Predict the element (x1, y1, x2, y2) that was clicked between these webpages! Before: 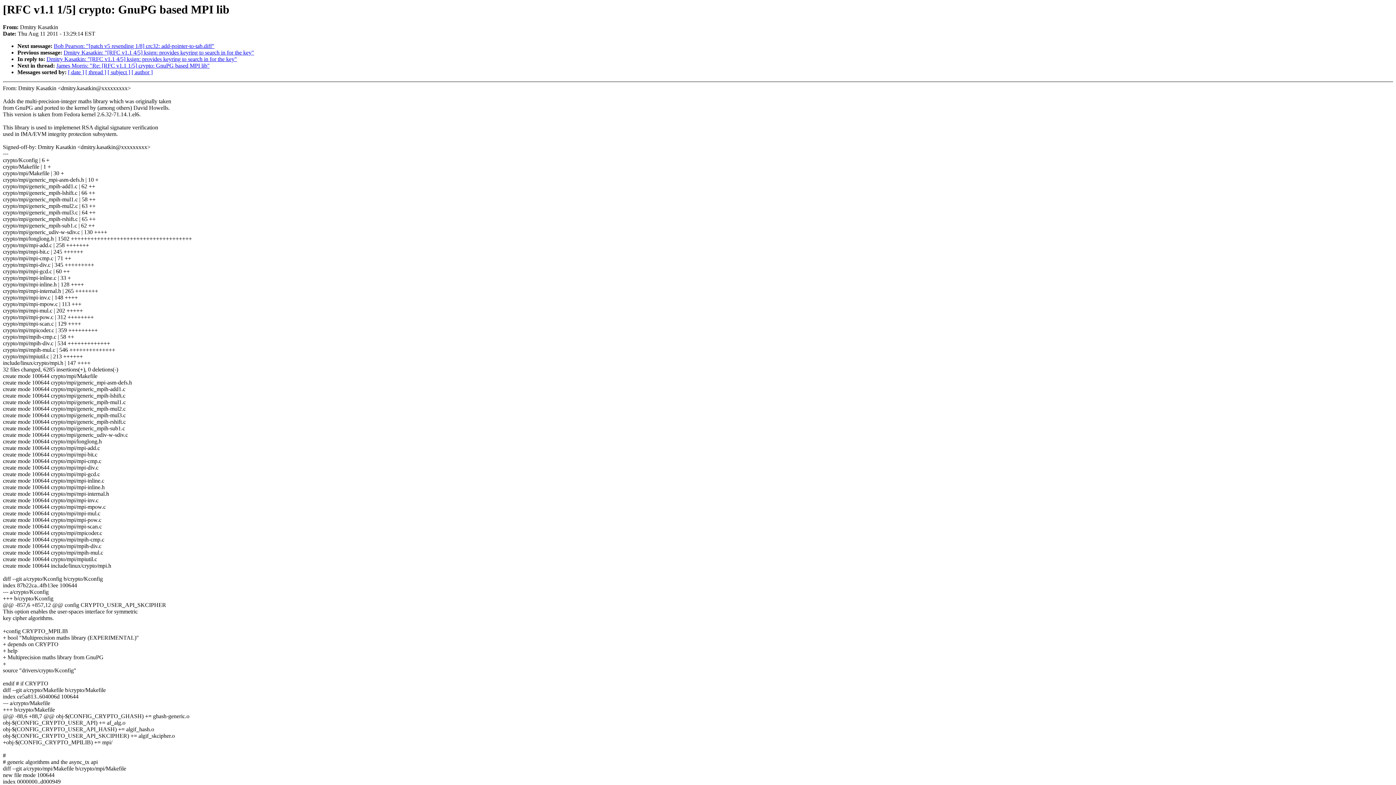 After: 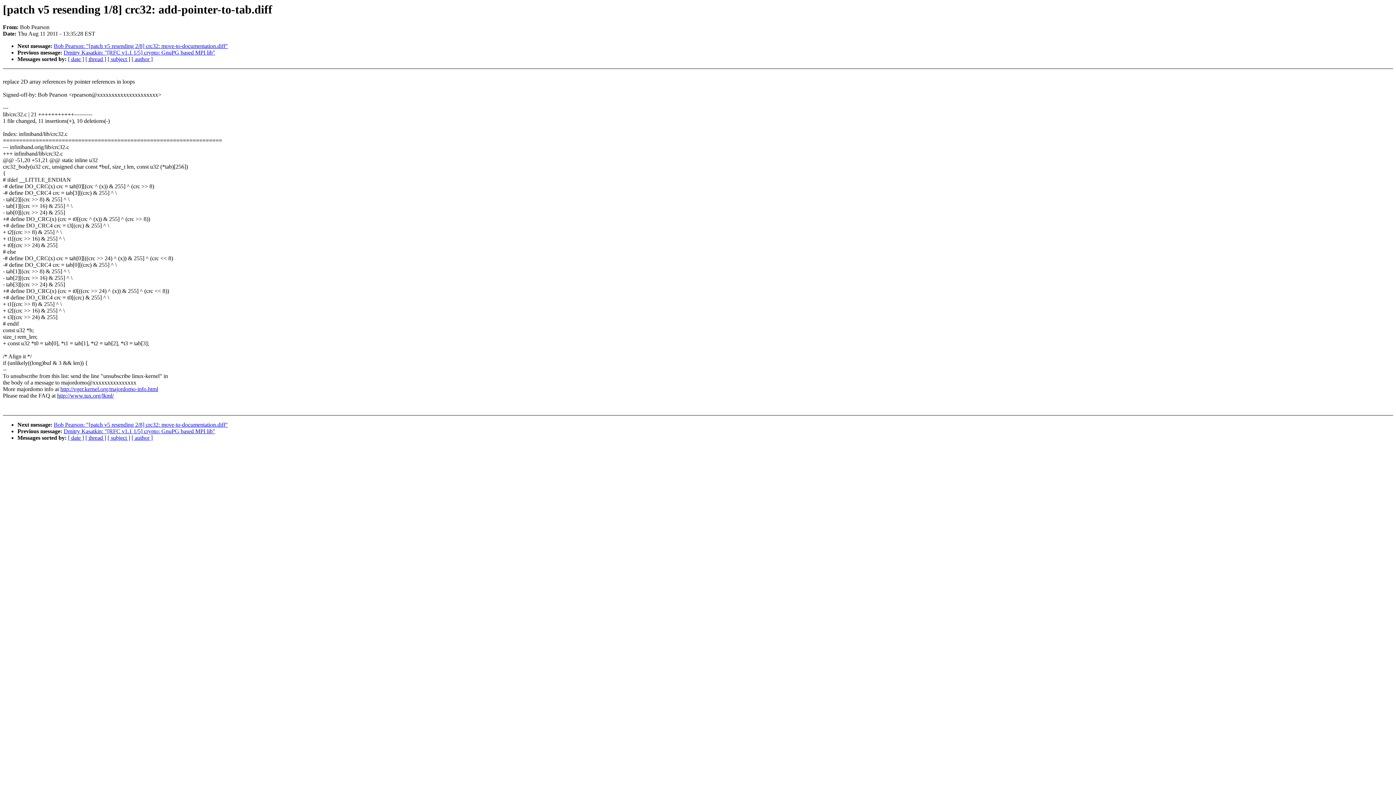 Action: label: Bob Pearson: "[patch v5 resending 1/8] crc32: add-pointer-to-tab.diff" bbox: (53, 43, 214, 49)